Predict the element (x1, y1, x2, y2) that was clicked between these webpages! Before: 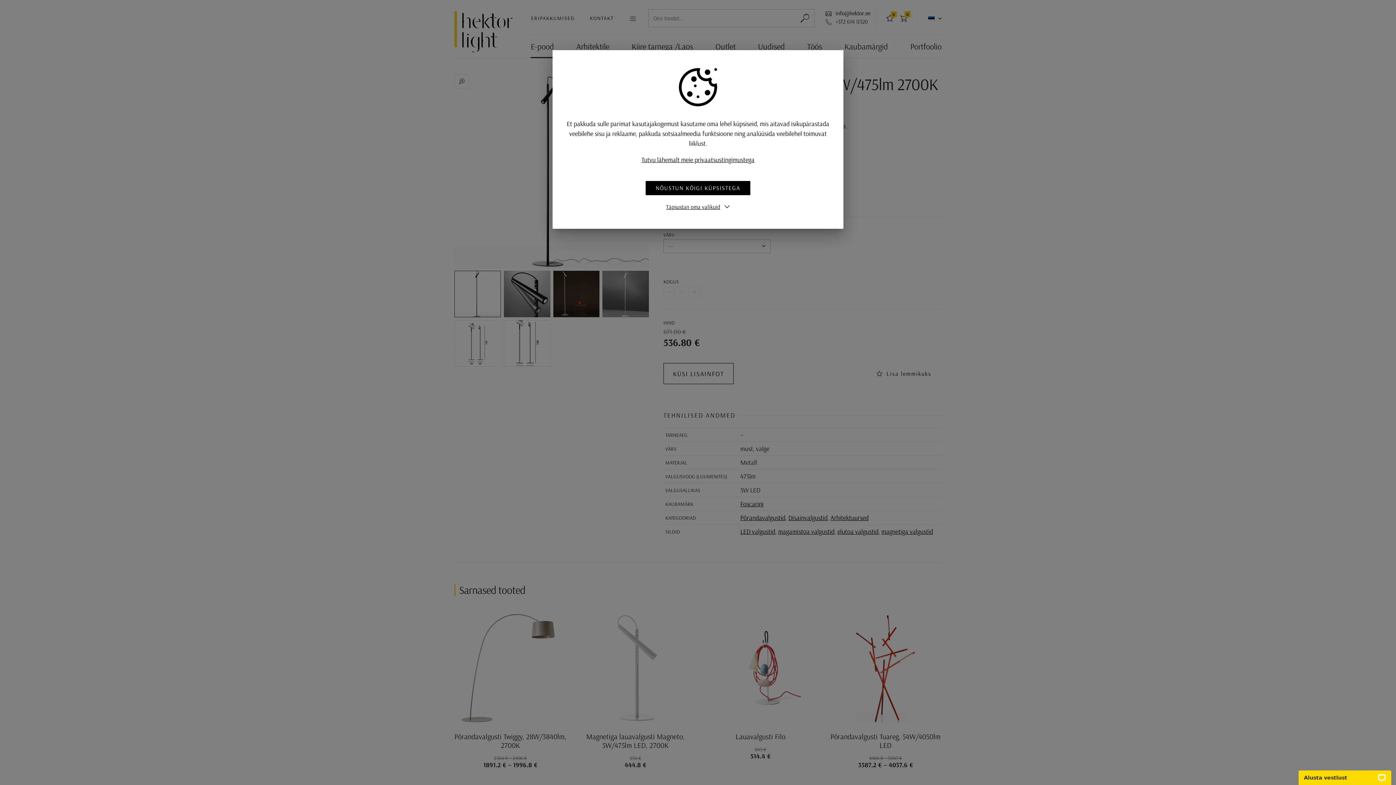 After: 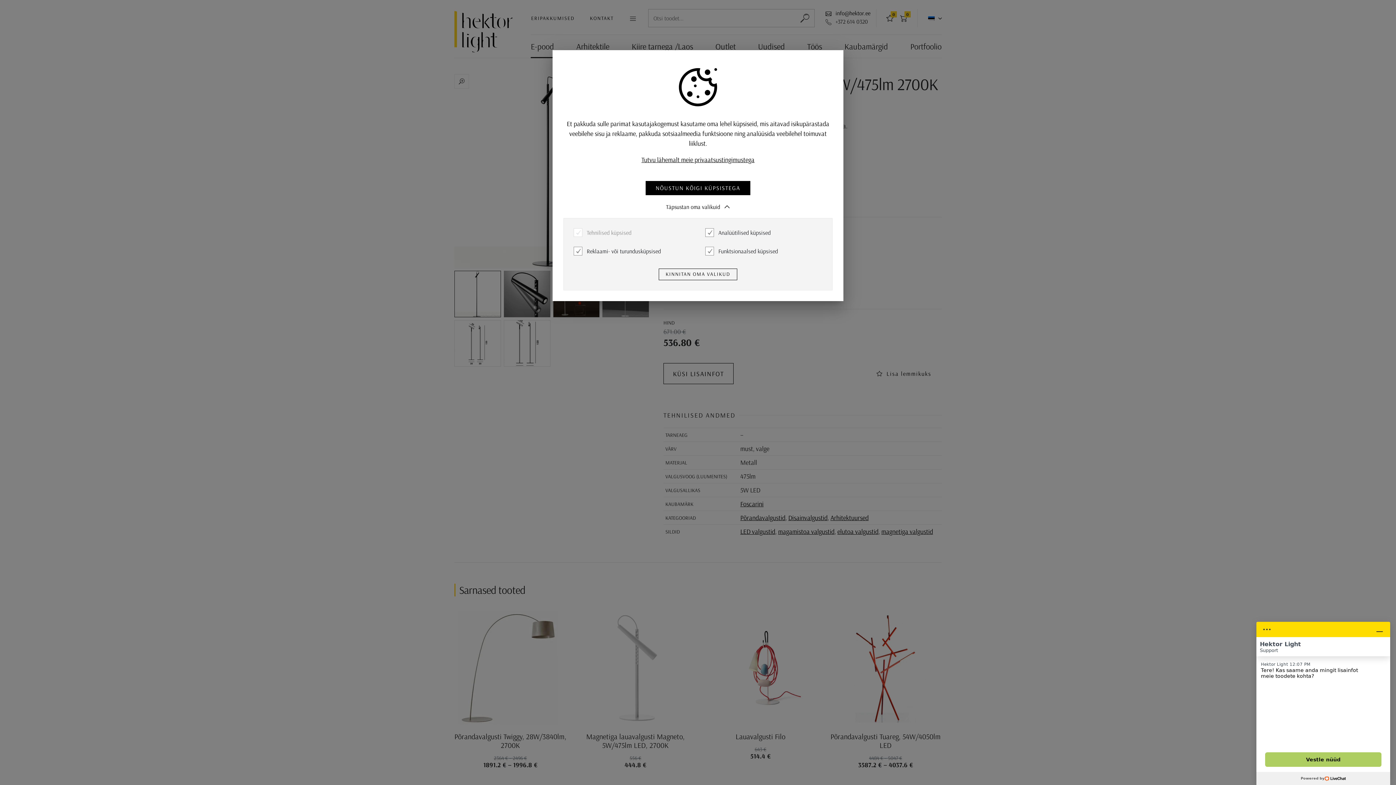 Action: label: Täpsustan oma valikuid bbox: (666, 203, 730, 210)